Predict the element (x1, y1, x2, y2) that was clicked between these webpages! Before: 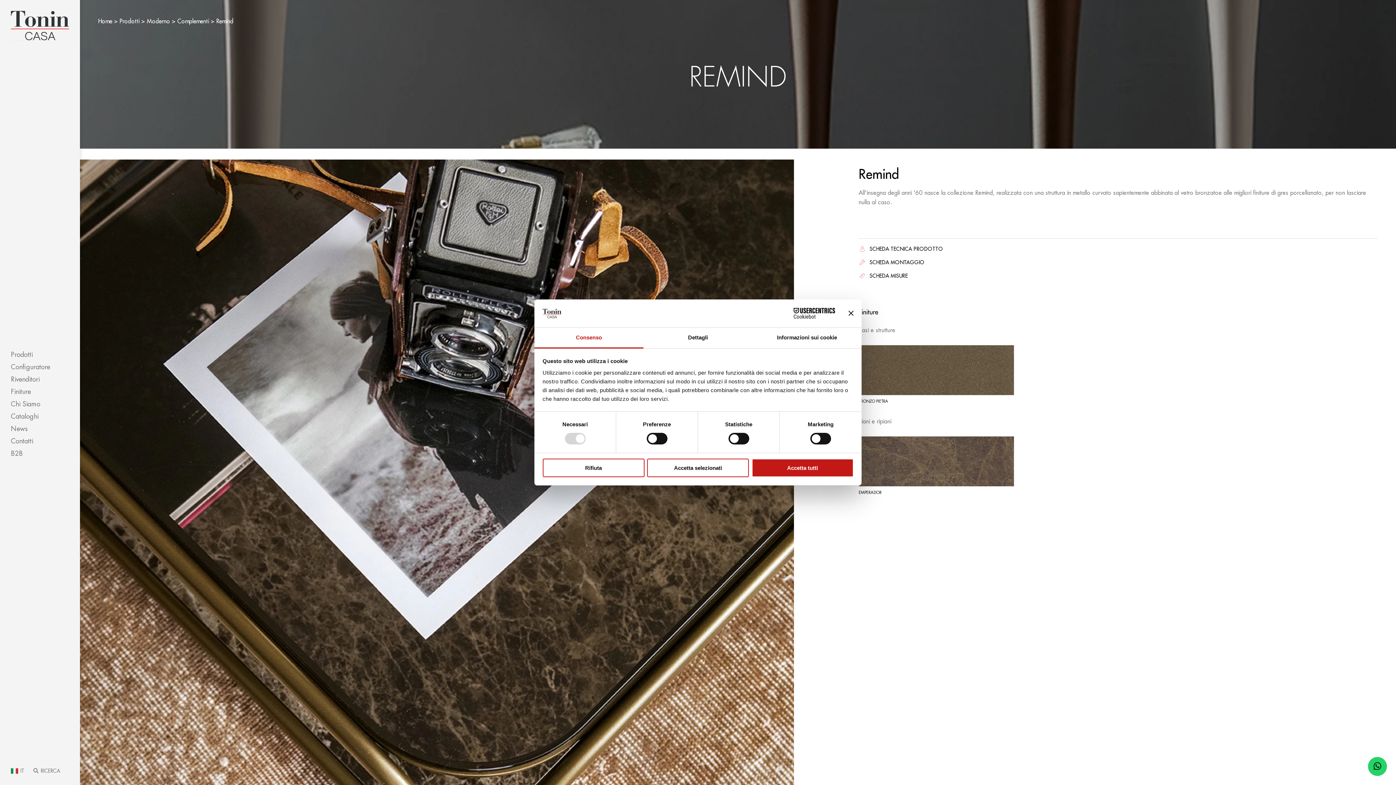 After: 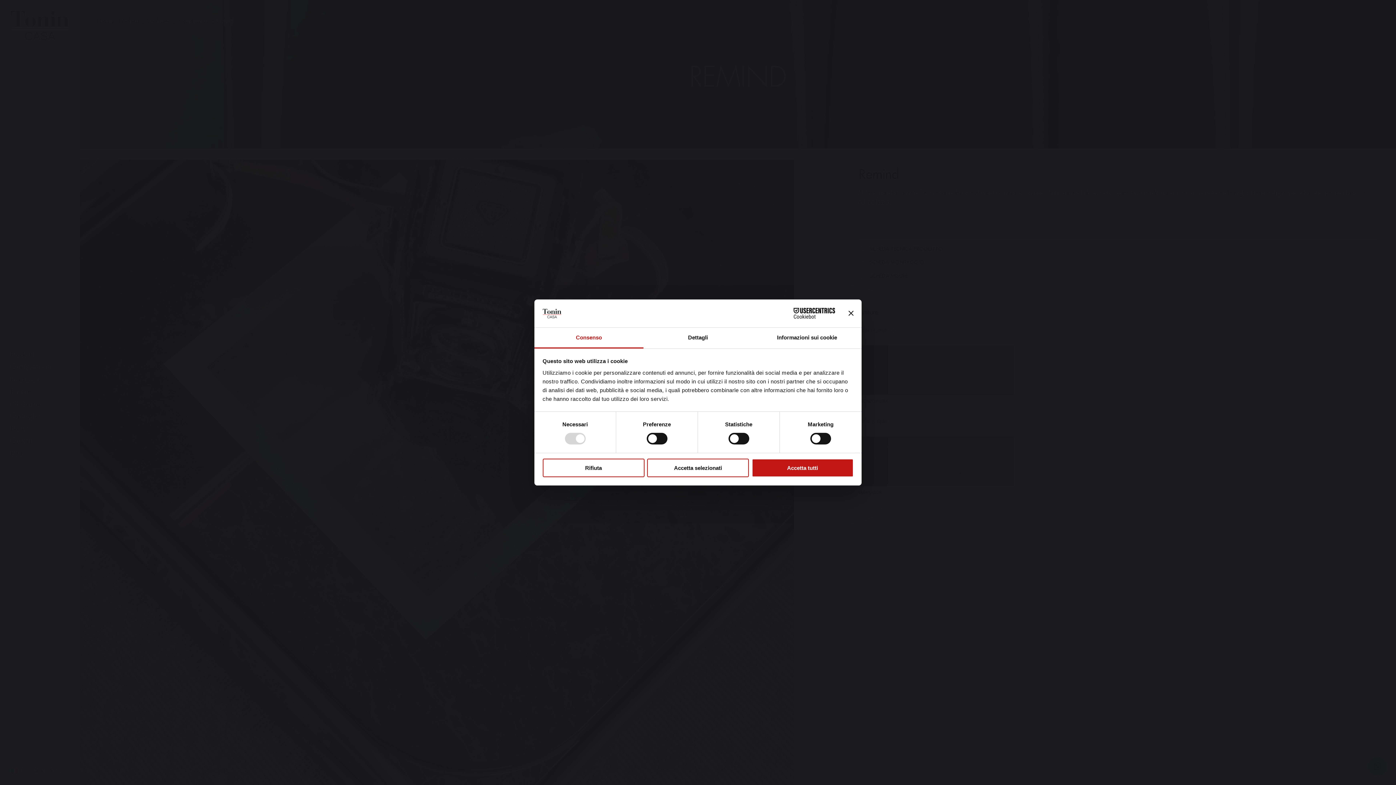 Action: bbox: (858, 345, 1014, 404) label: BRONZO PIETRA